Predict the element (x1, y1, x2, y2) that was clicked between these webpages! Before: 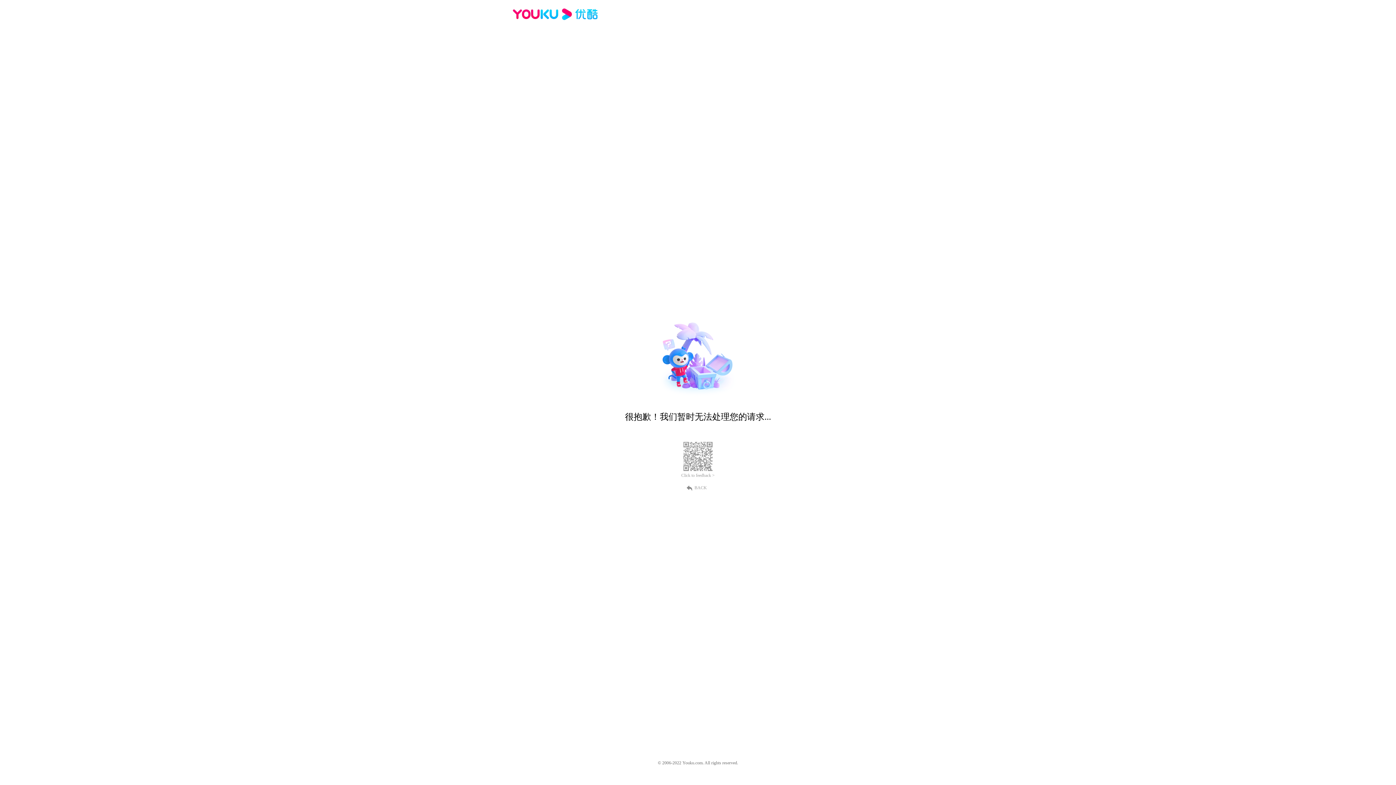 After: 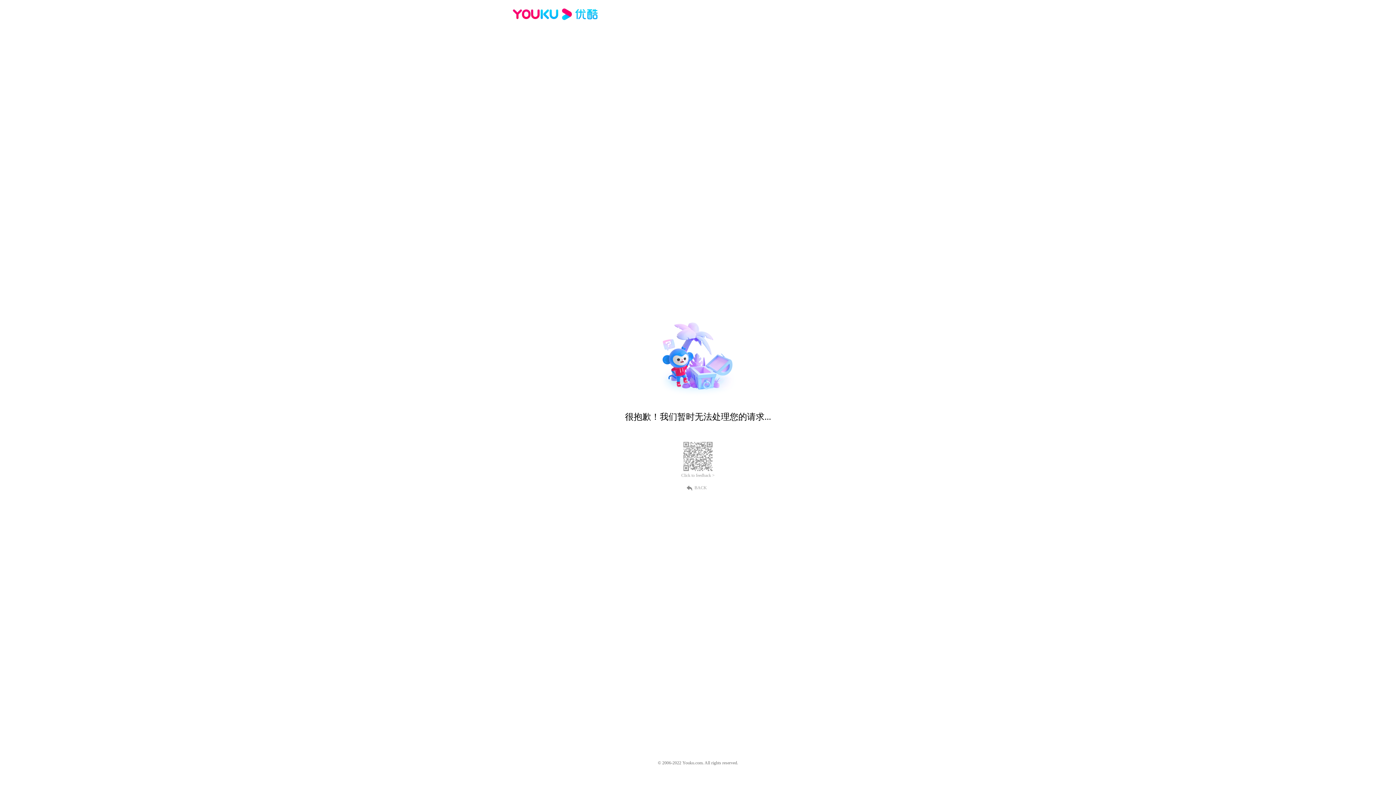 Action: label: BACK bbox: (689, 484, 707, 490)